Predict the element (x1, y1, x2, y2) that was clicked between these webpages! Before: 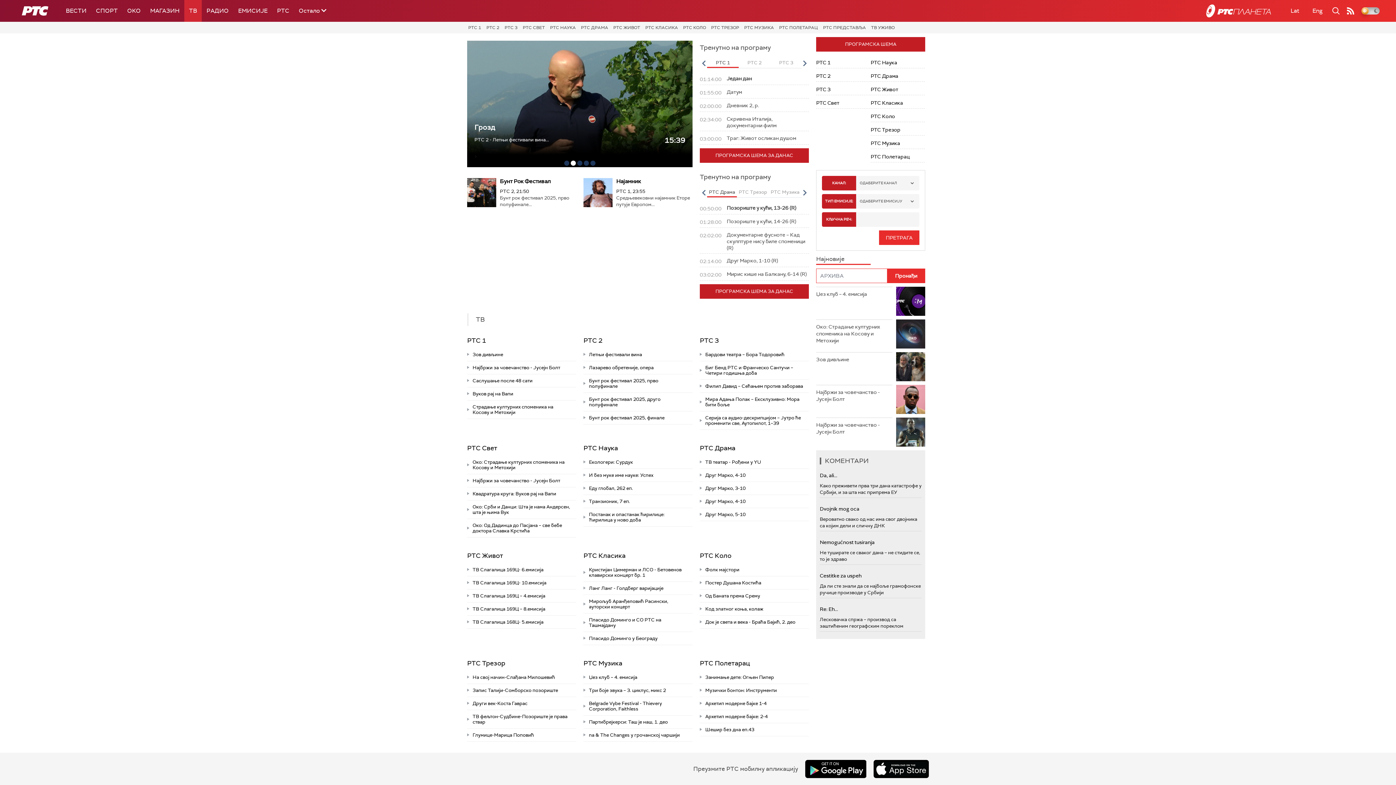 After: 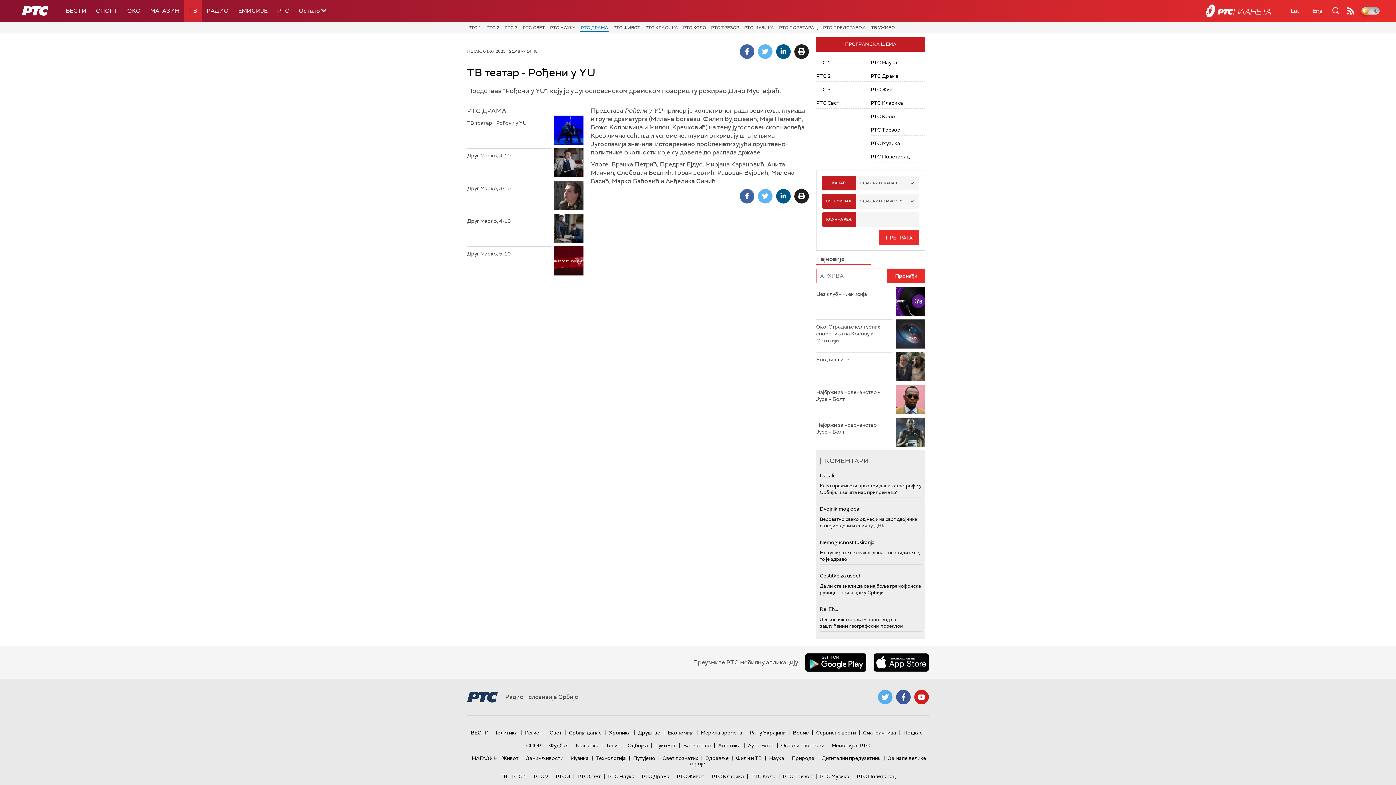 Action: label: ТВ театар - Рођени у YU bbox: (700, 455, 809, 468)